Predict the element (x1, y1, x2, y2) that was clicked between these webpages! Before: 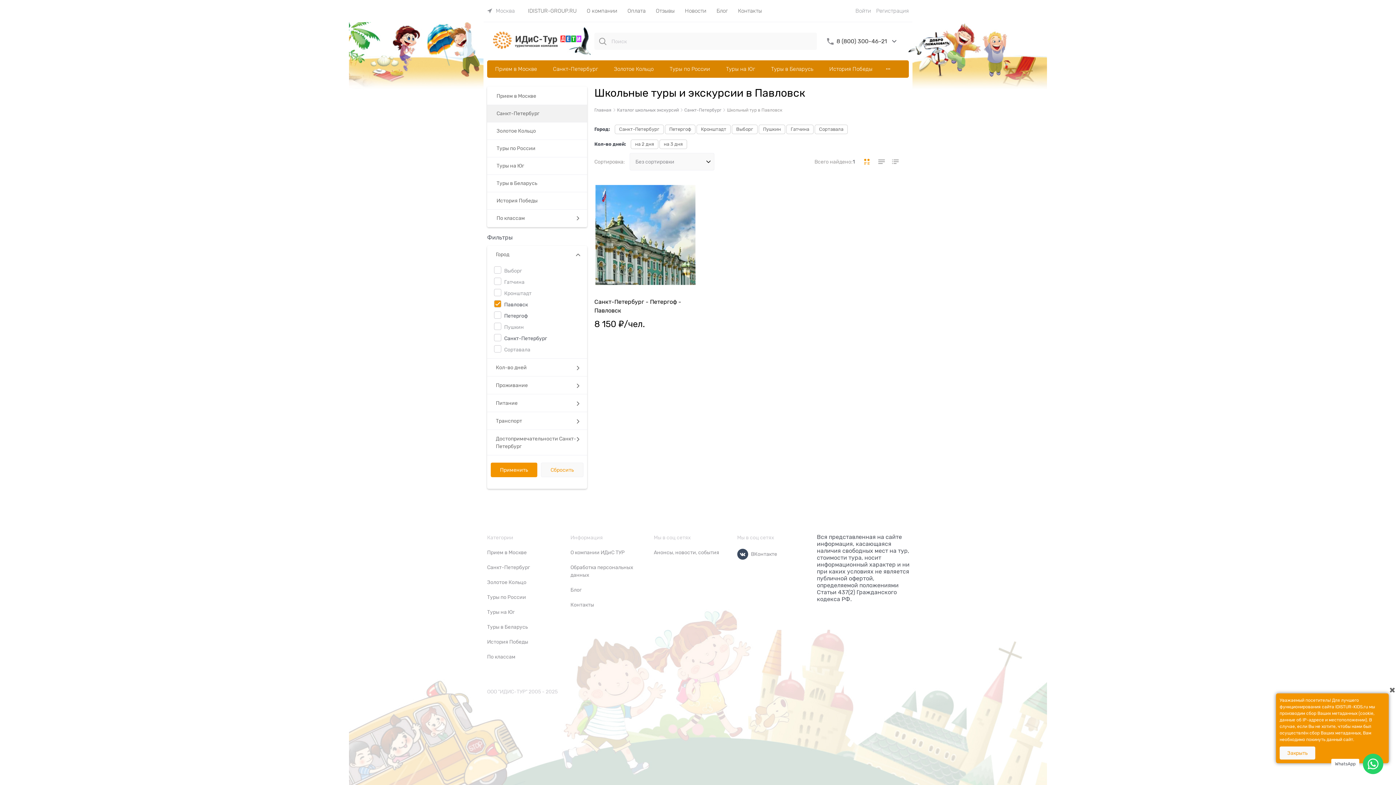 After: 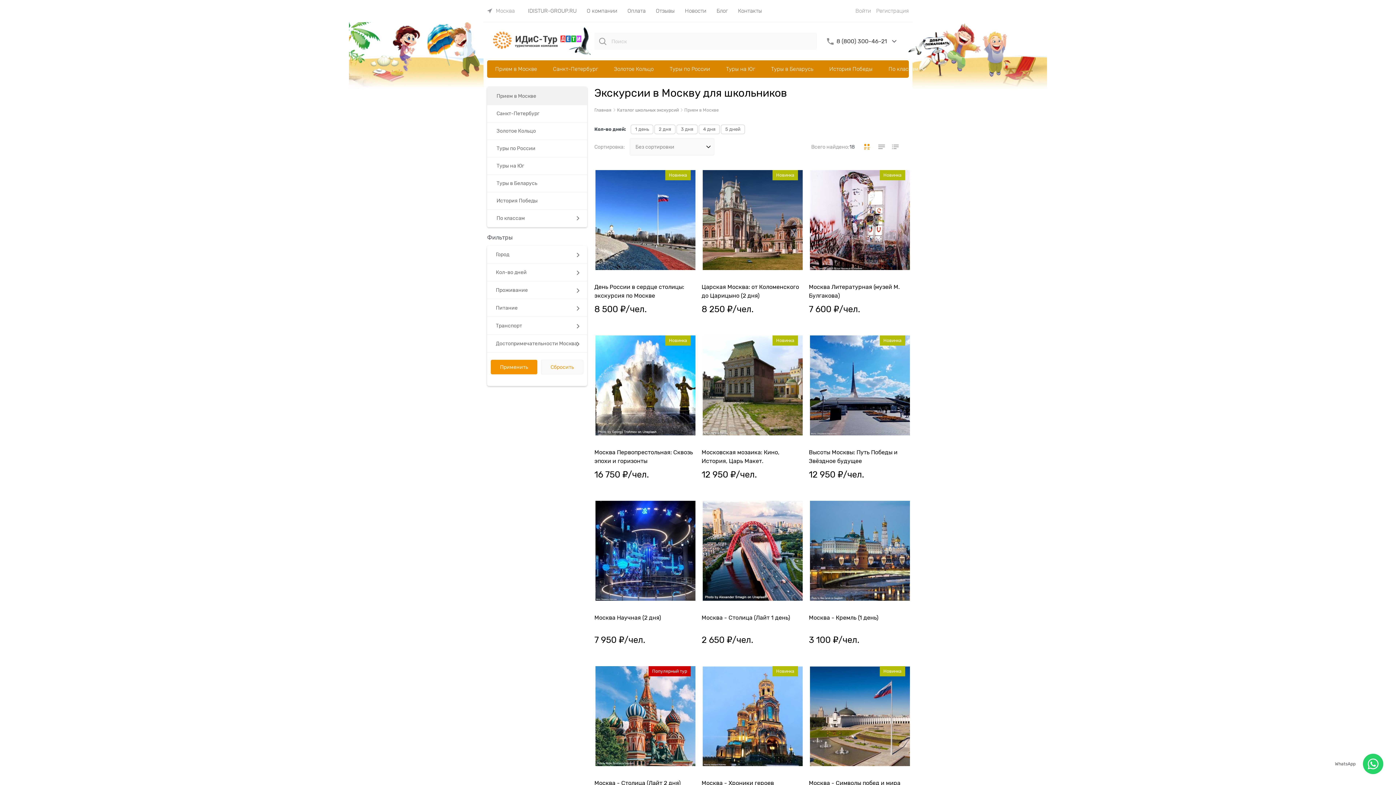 Action: label: Прием в Москве bbox: (487, 549, 526, 555)